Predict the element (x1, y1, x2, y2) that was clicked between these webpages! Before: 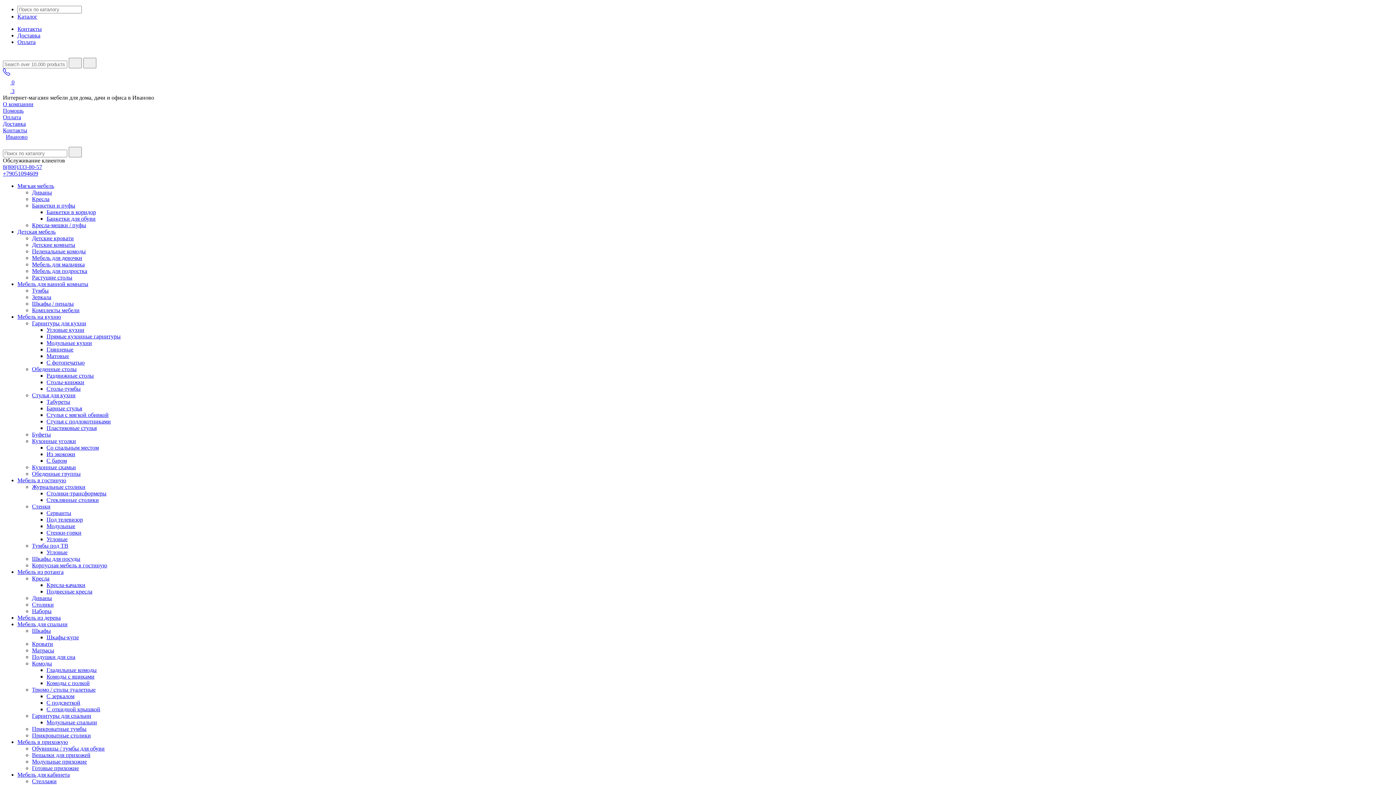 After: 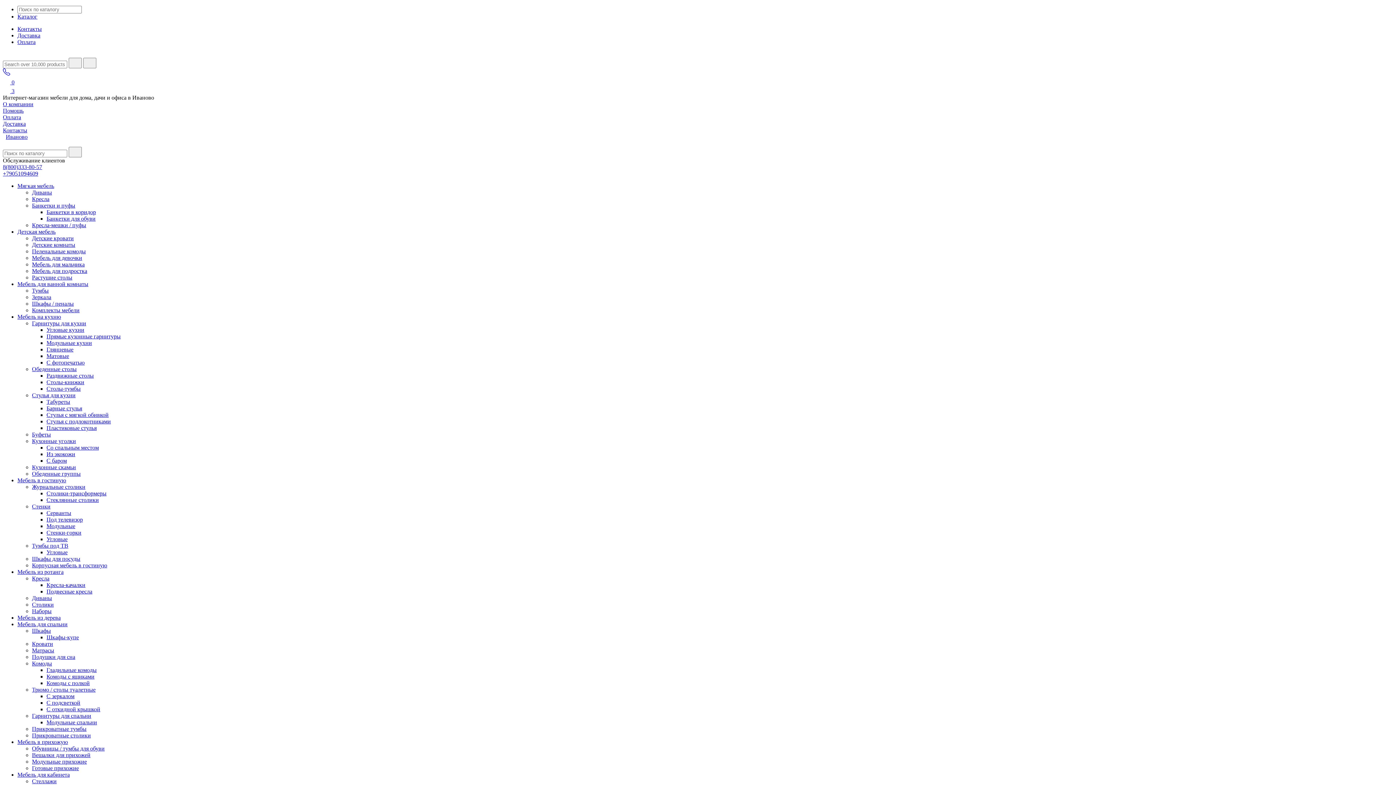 Action: bbox: (17, 621, 67, 627) label: Мебель для спальни